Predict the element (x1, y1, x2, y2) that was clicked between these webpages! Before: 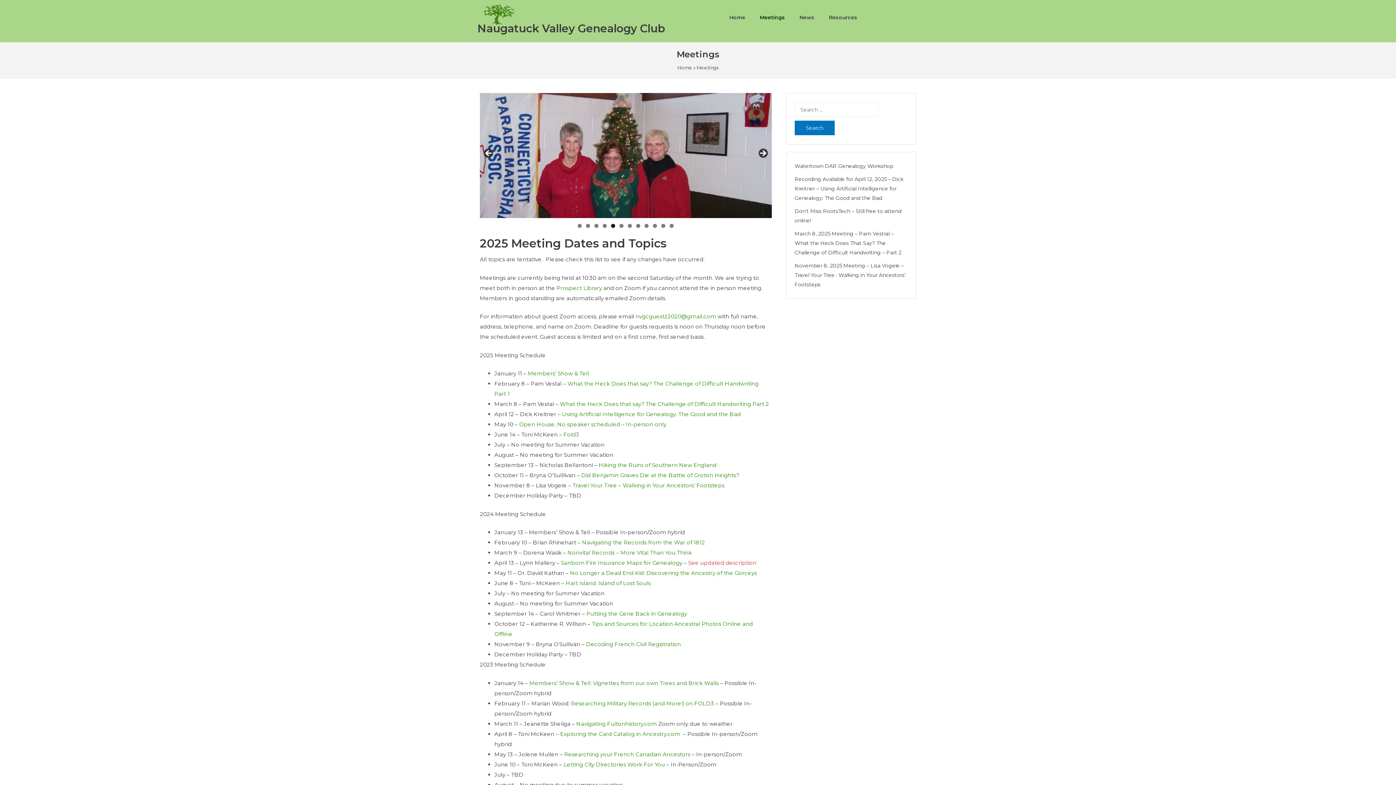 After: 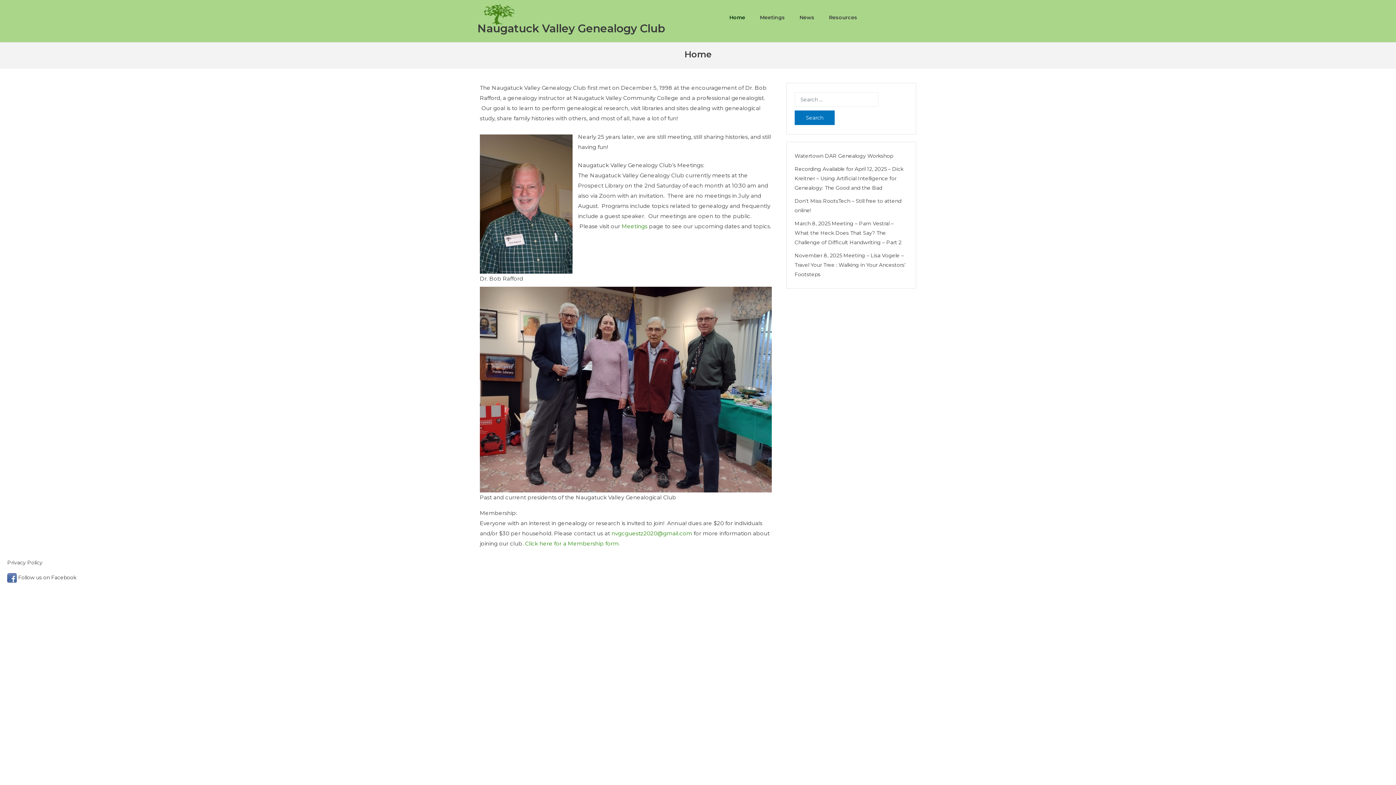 Action: label: Naugatuck Valley Genealogy Club bbox: (477, 21, 665, 35)